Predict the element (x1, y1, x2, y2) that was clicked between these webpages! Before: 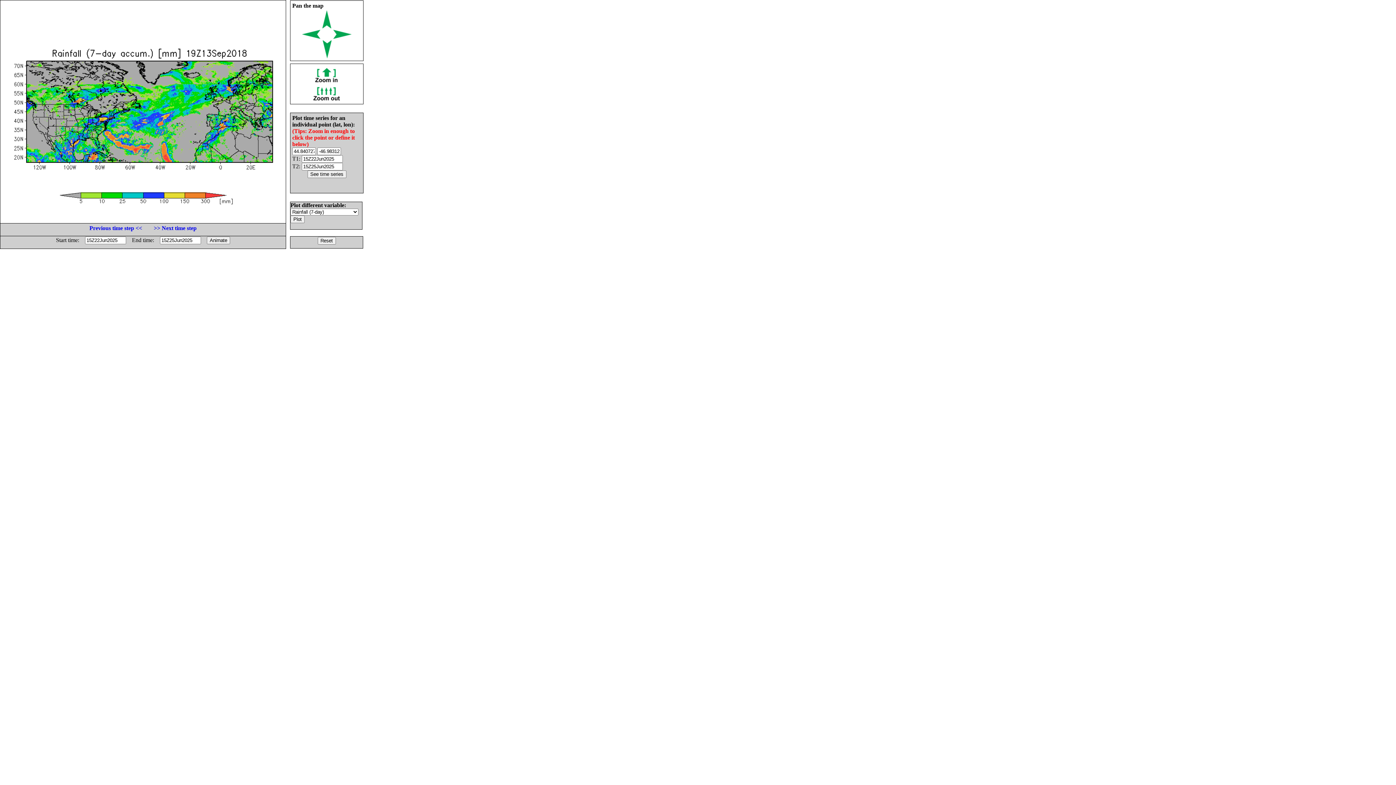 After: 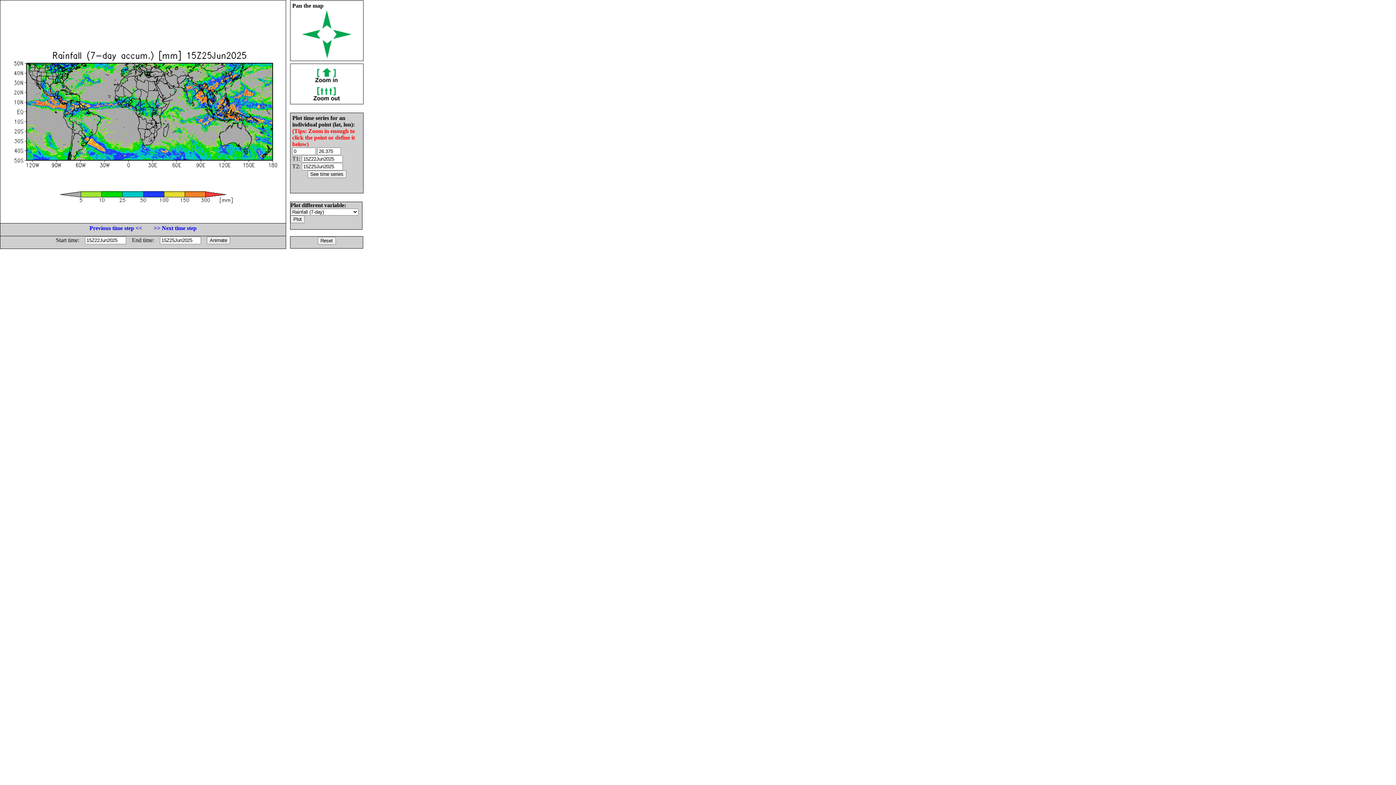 Action: bbox: (317, 237, 335, 243)